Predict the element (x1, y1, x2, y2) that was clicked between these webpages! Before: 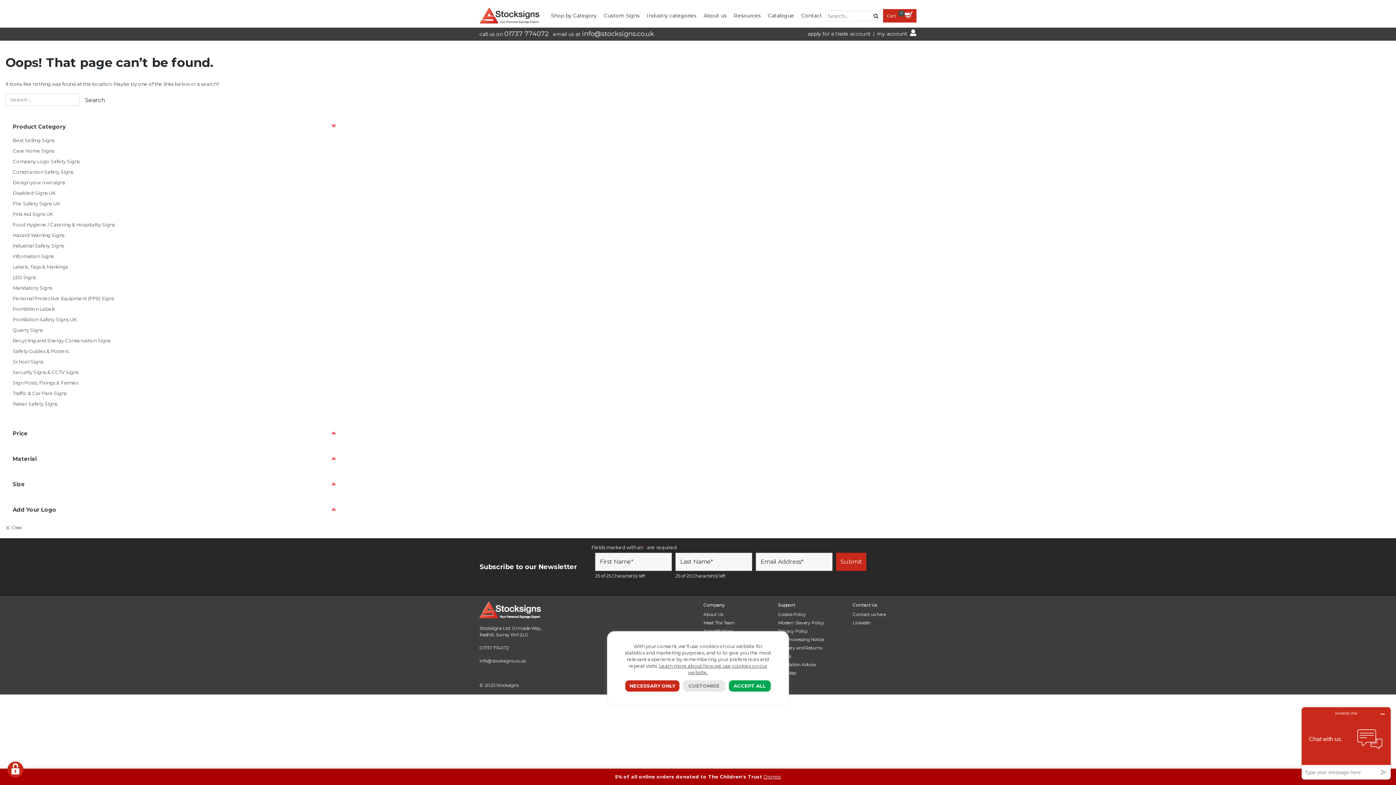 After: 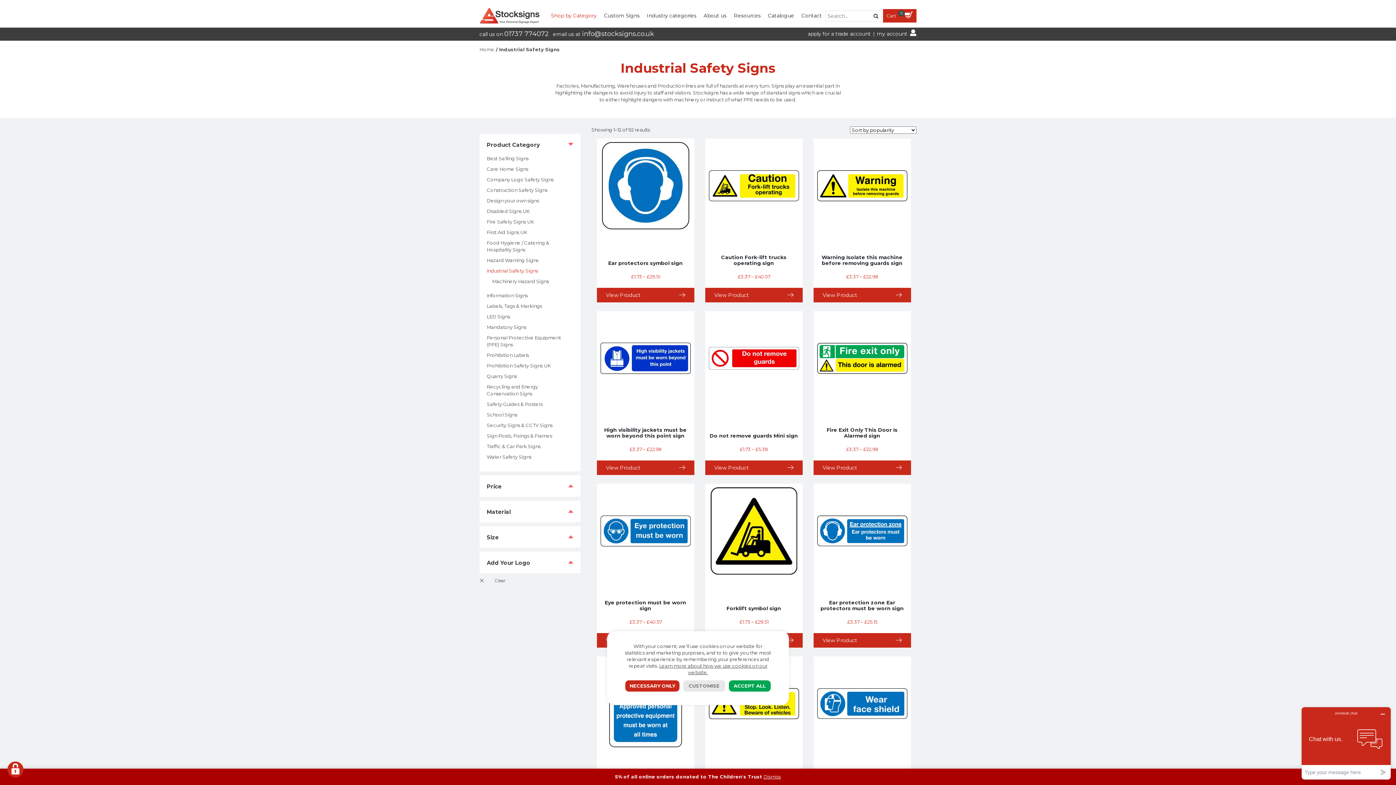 Action: bbox: (12, 242, 64, 248) label: Industrial Safety Signs